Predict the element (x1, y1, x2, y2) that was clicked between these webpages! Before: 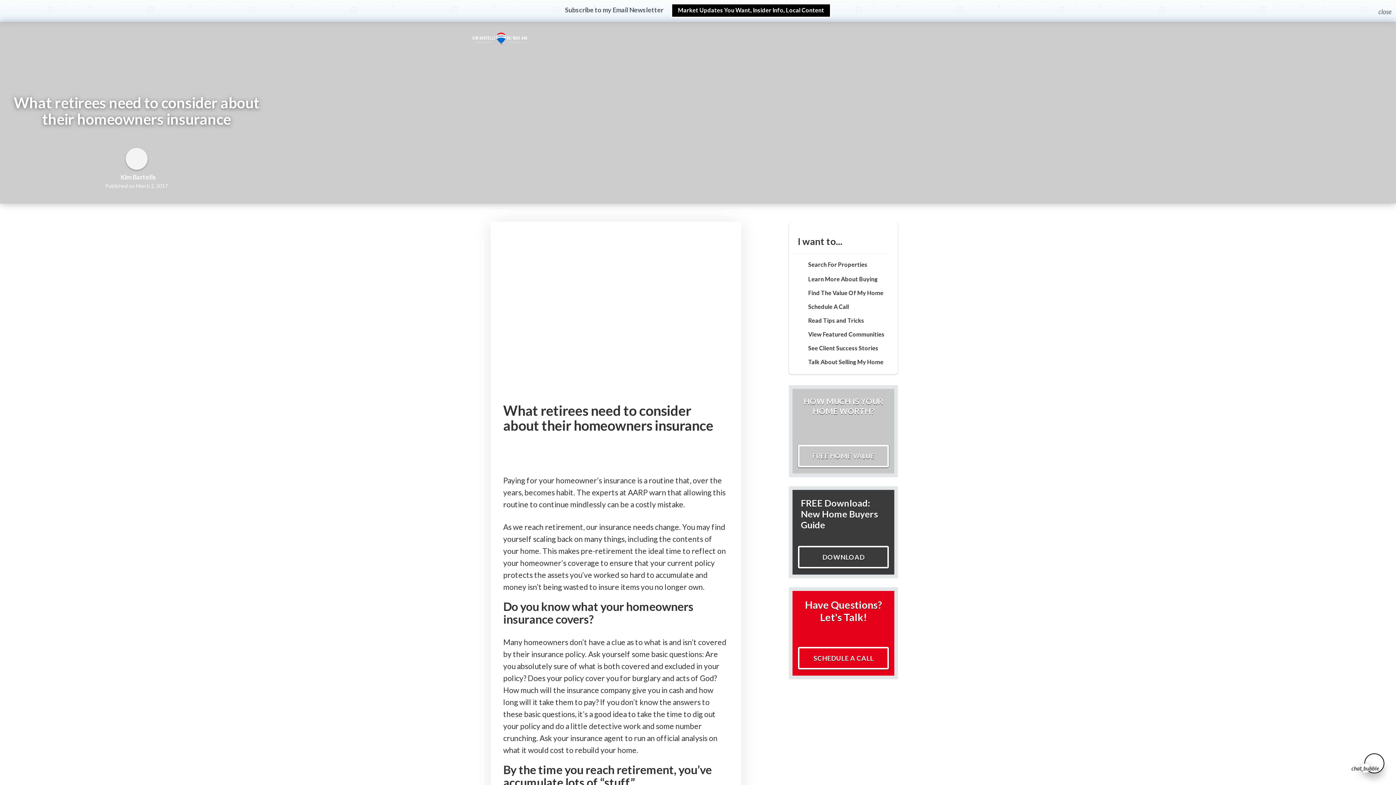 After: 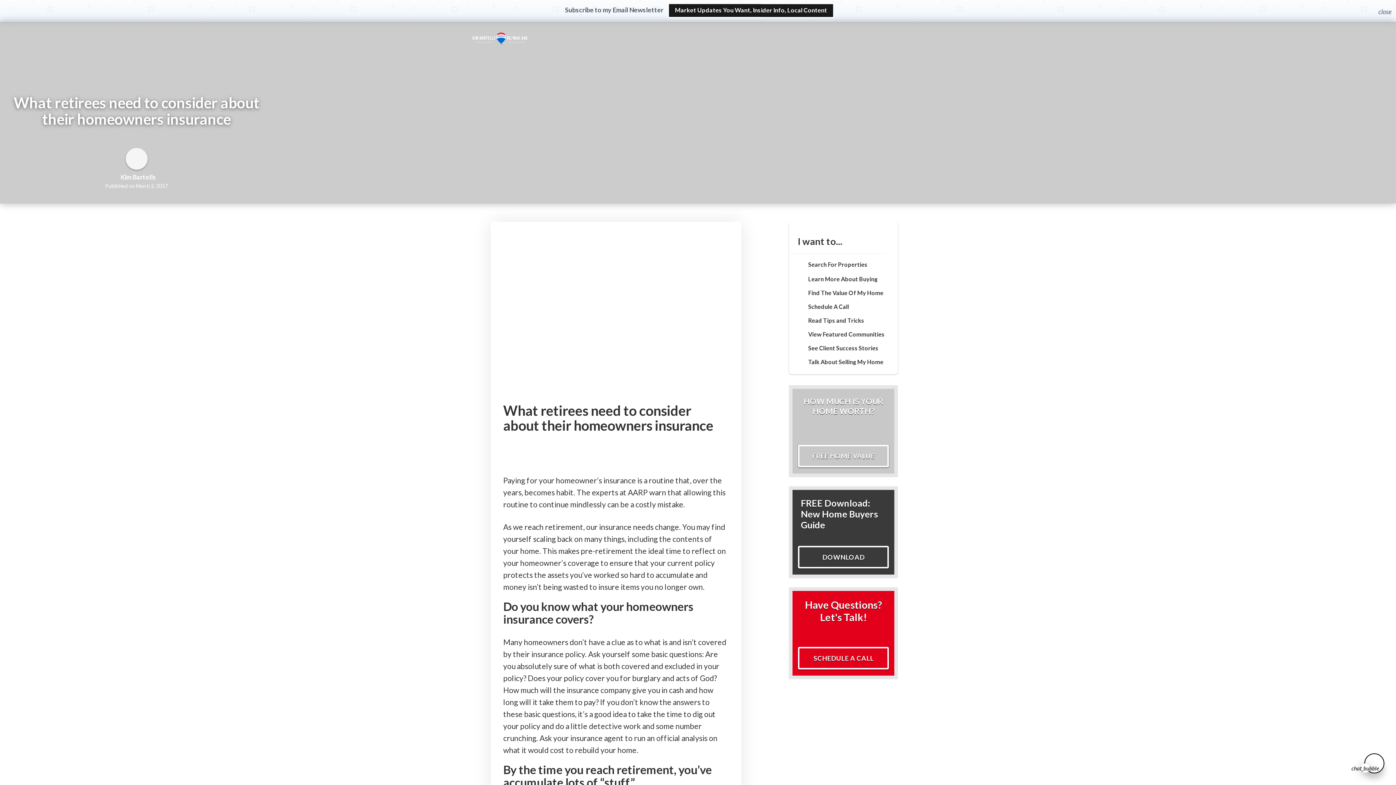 Action: label: Market Updates You Want, Insider Info, Local Content bbox: (671, 3, 831, 17)